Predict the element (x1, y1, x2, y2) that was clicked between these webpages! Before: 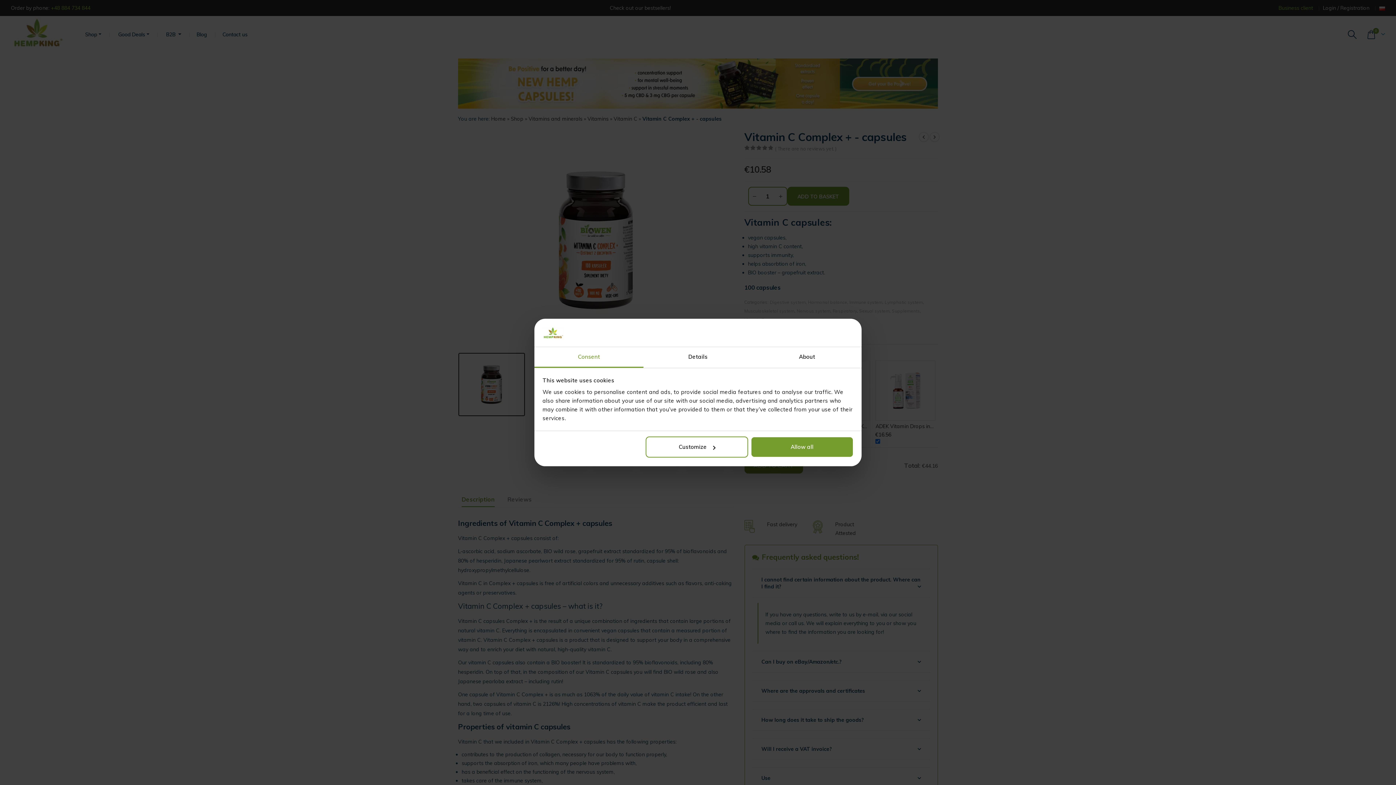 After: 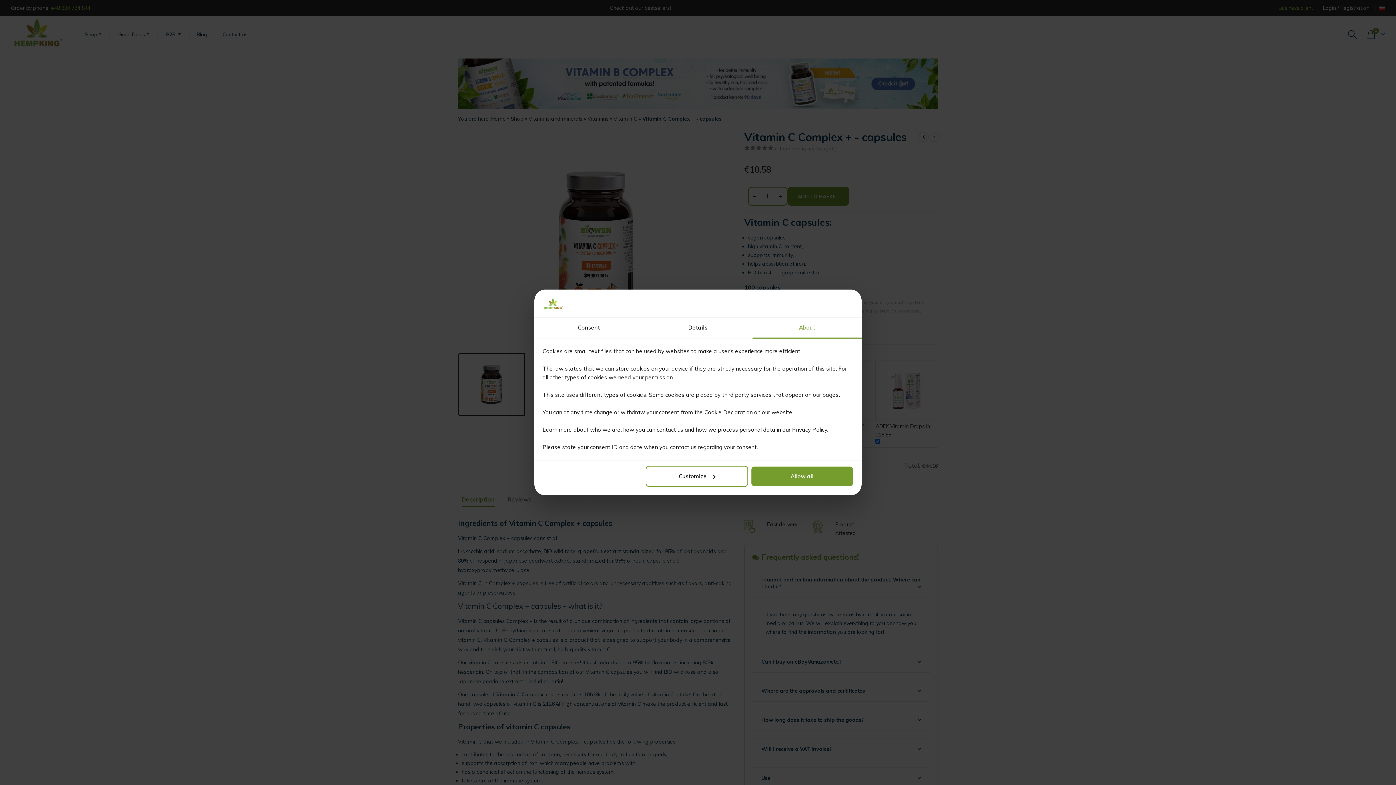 Action: bbox: (752, 347, 861, 367) label: About